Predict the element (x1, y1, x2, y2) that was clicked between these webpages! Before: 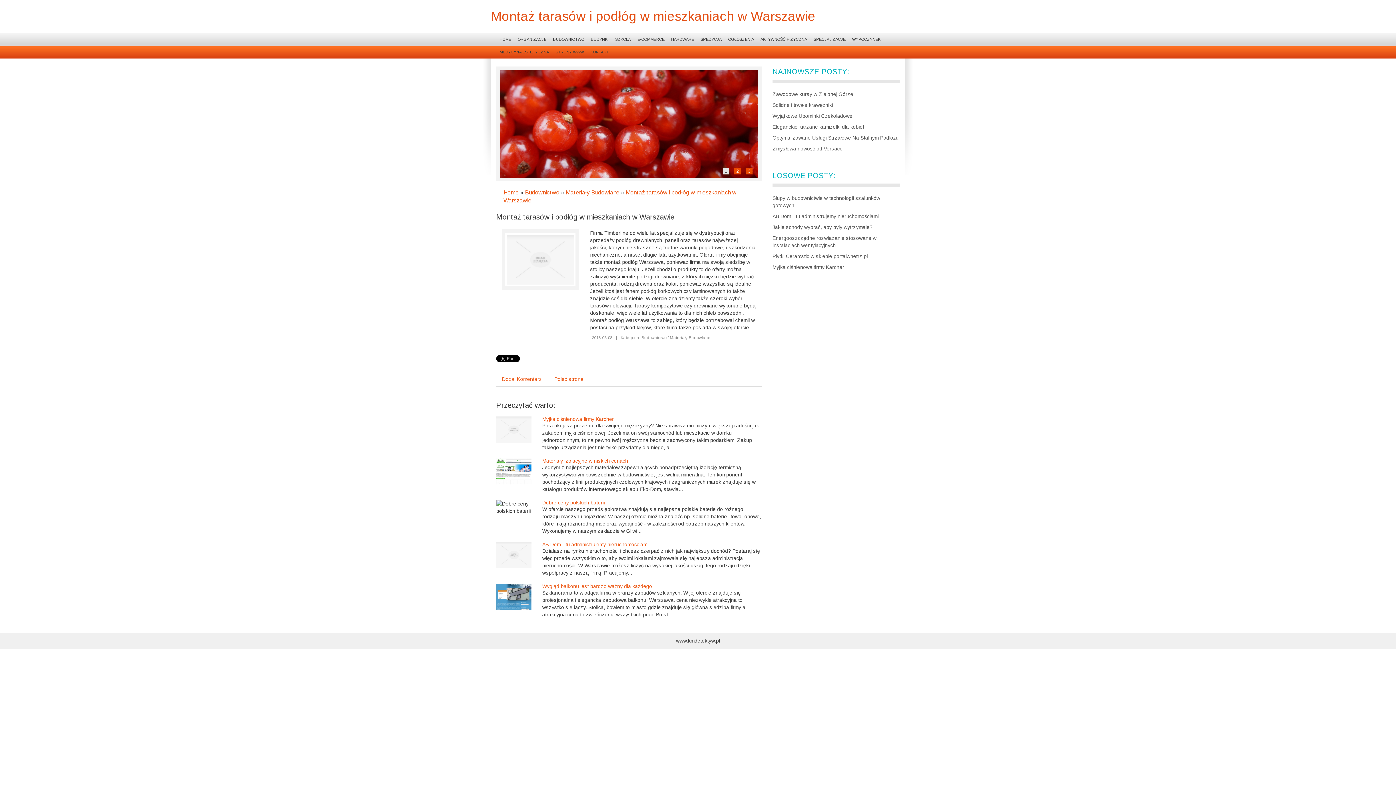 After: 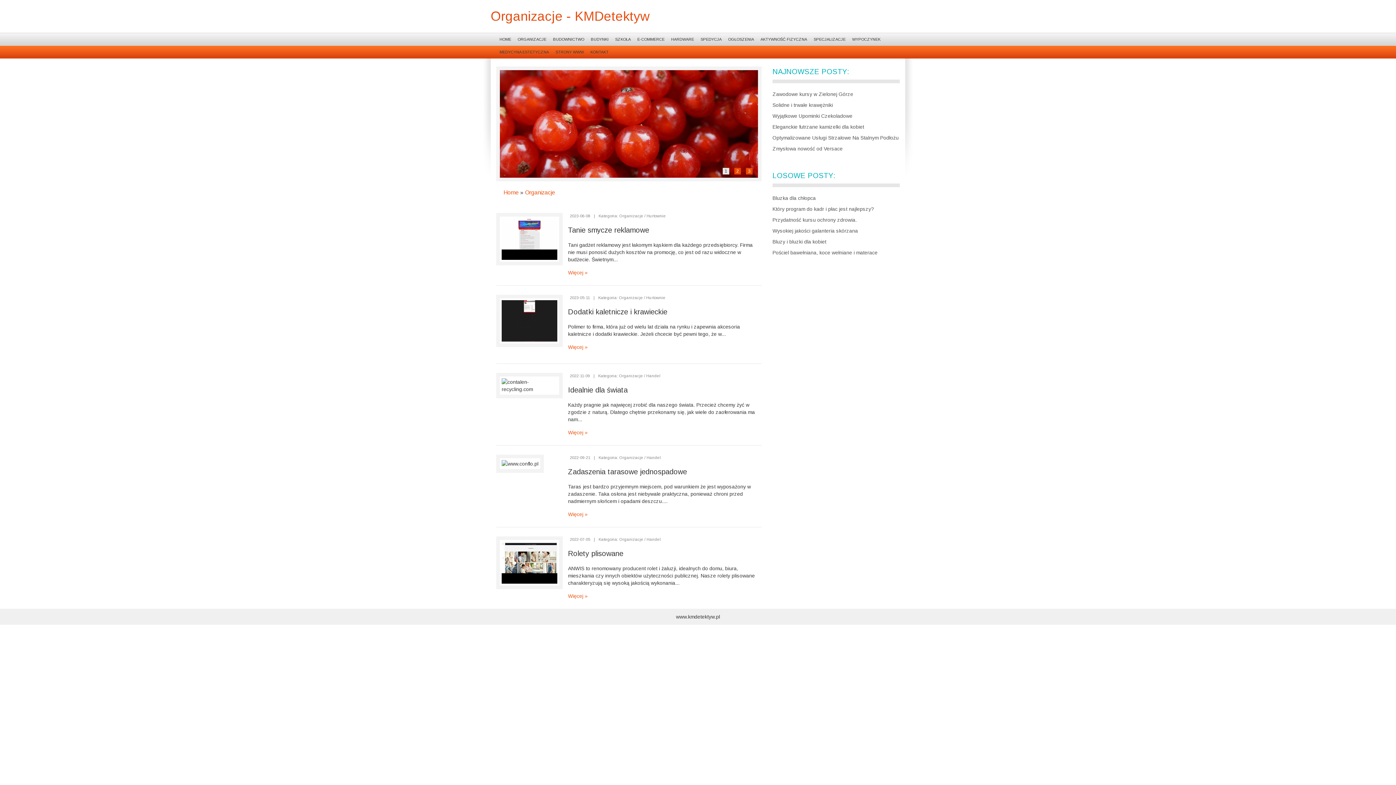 Action: bbox: (514, 33, 549, 45) label: ORGANIZACJE